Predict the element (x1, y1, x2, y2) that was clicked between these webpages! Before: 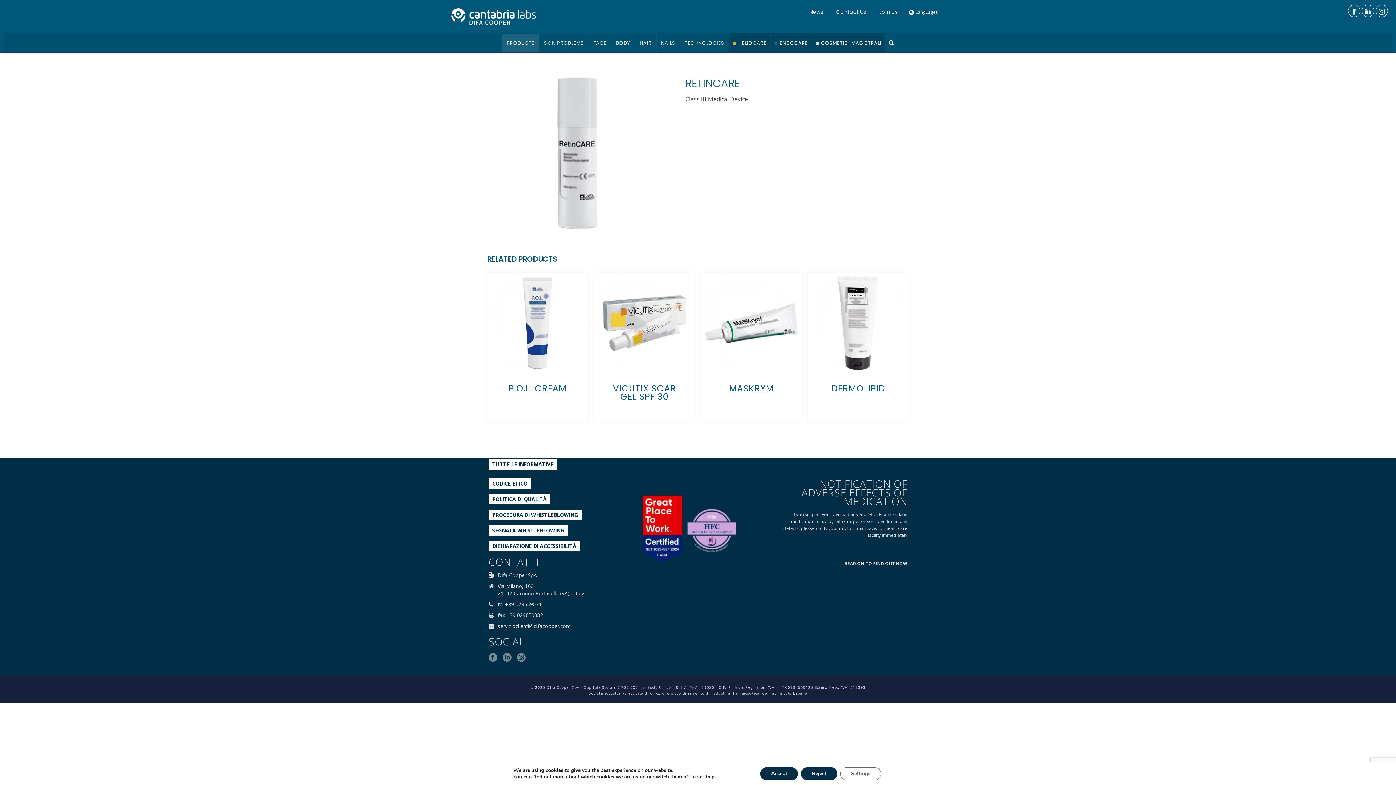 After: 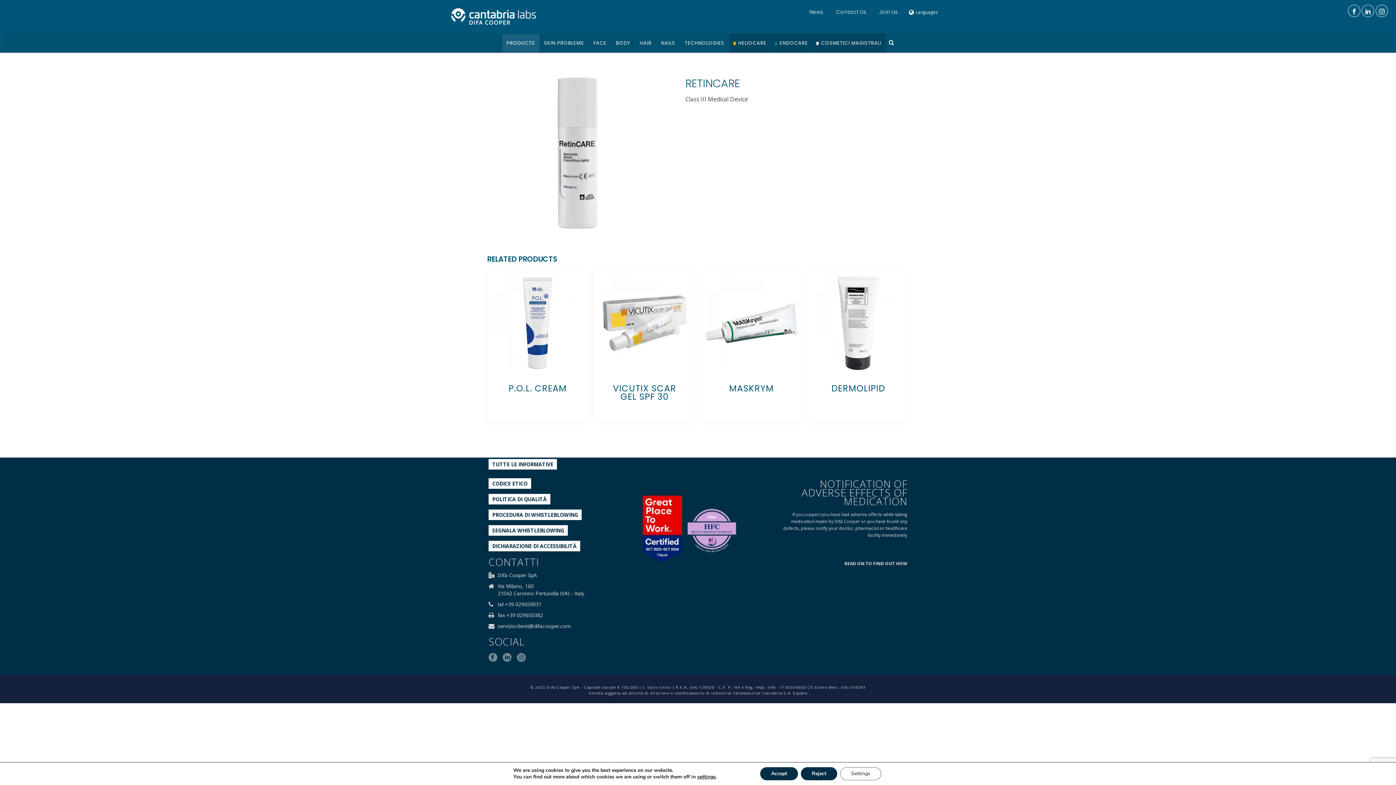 Action: label: DICHIARAZIONE DI ACCESSIBILITÀ bbox: (488, 541, 580, 551)